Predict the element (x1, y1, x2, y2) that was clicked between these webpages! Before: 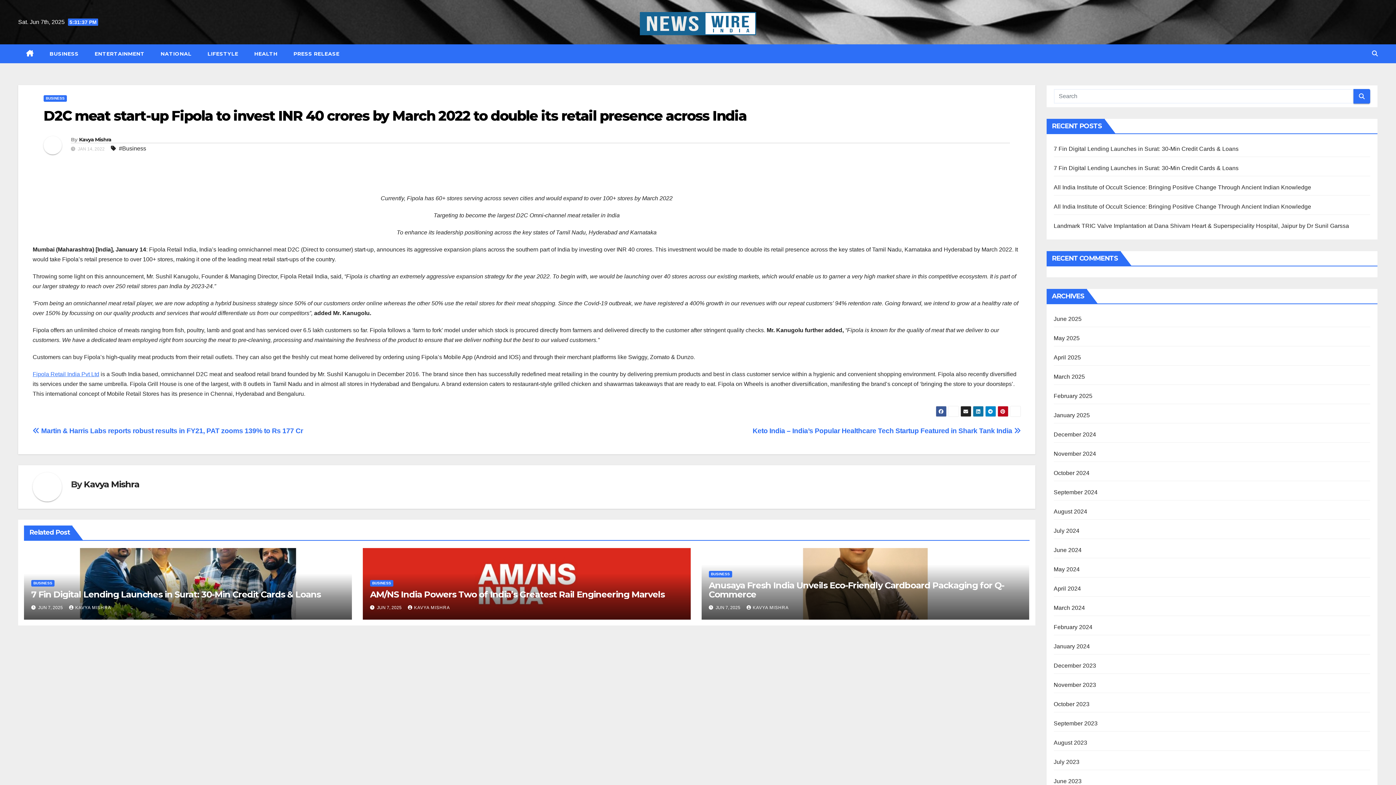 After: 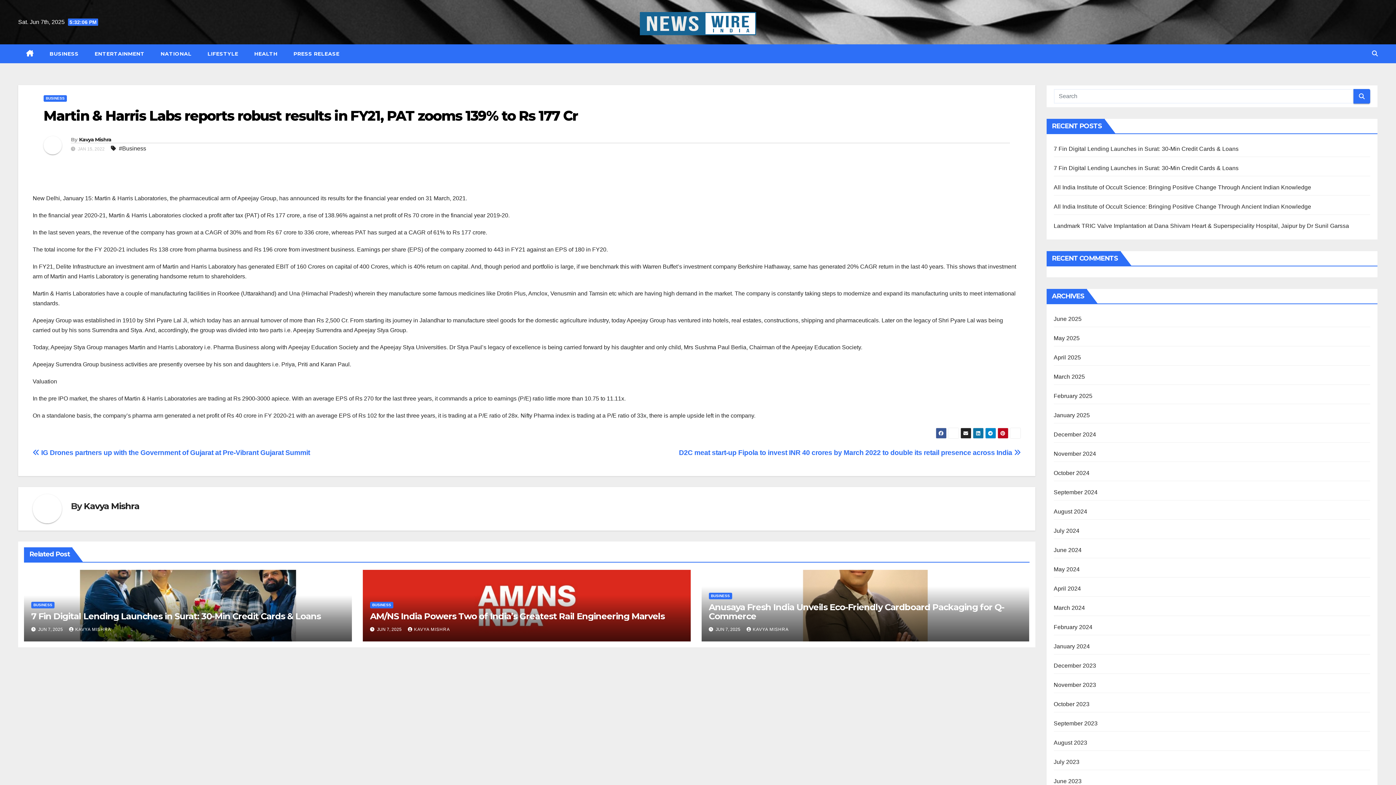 Action: bbox: (32, 427, 303, 435) label:  Martin & Harris Labs reports robust results in FY21, PAT zooms 139% to Rs 177 Cr